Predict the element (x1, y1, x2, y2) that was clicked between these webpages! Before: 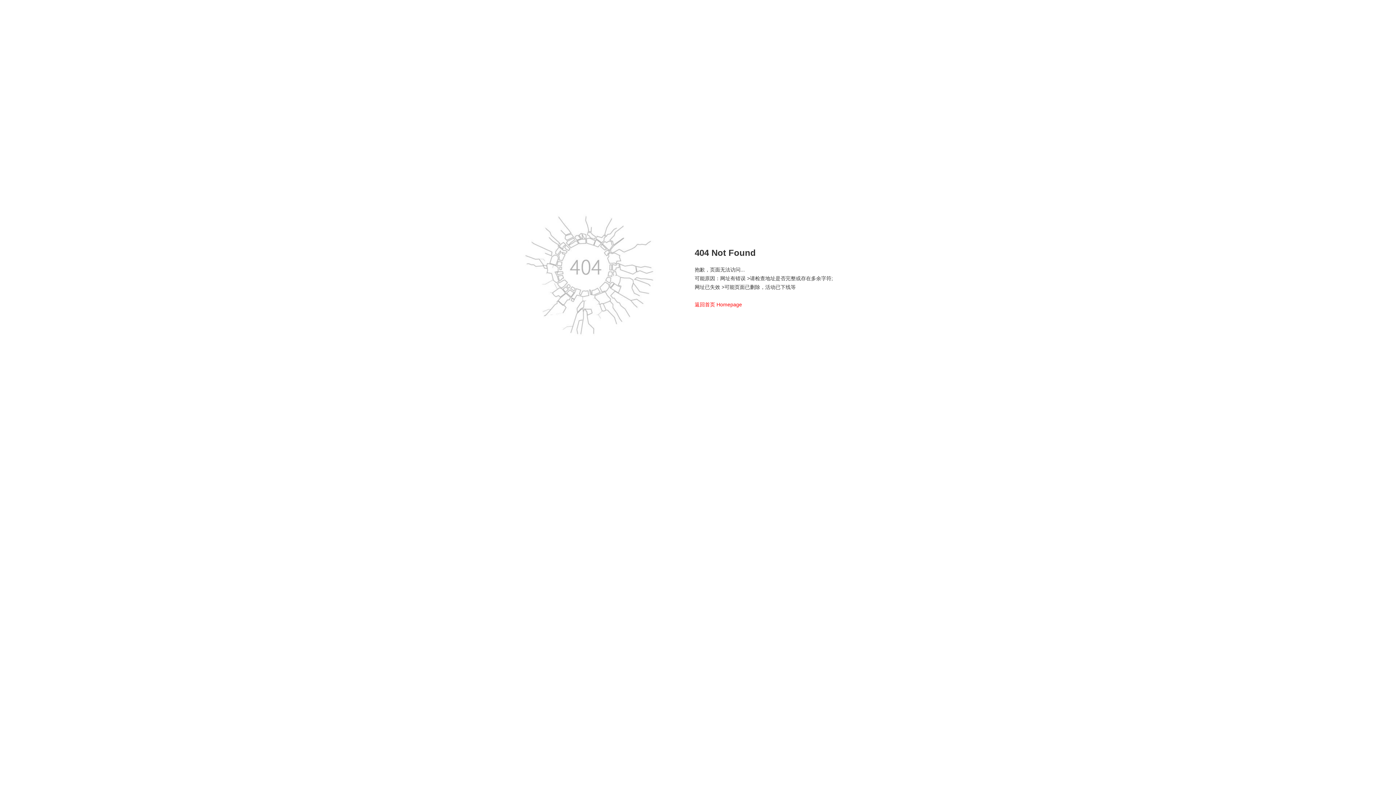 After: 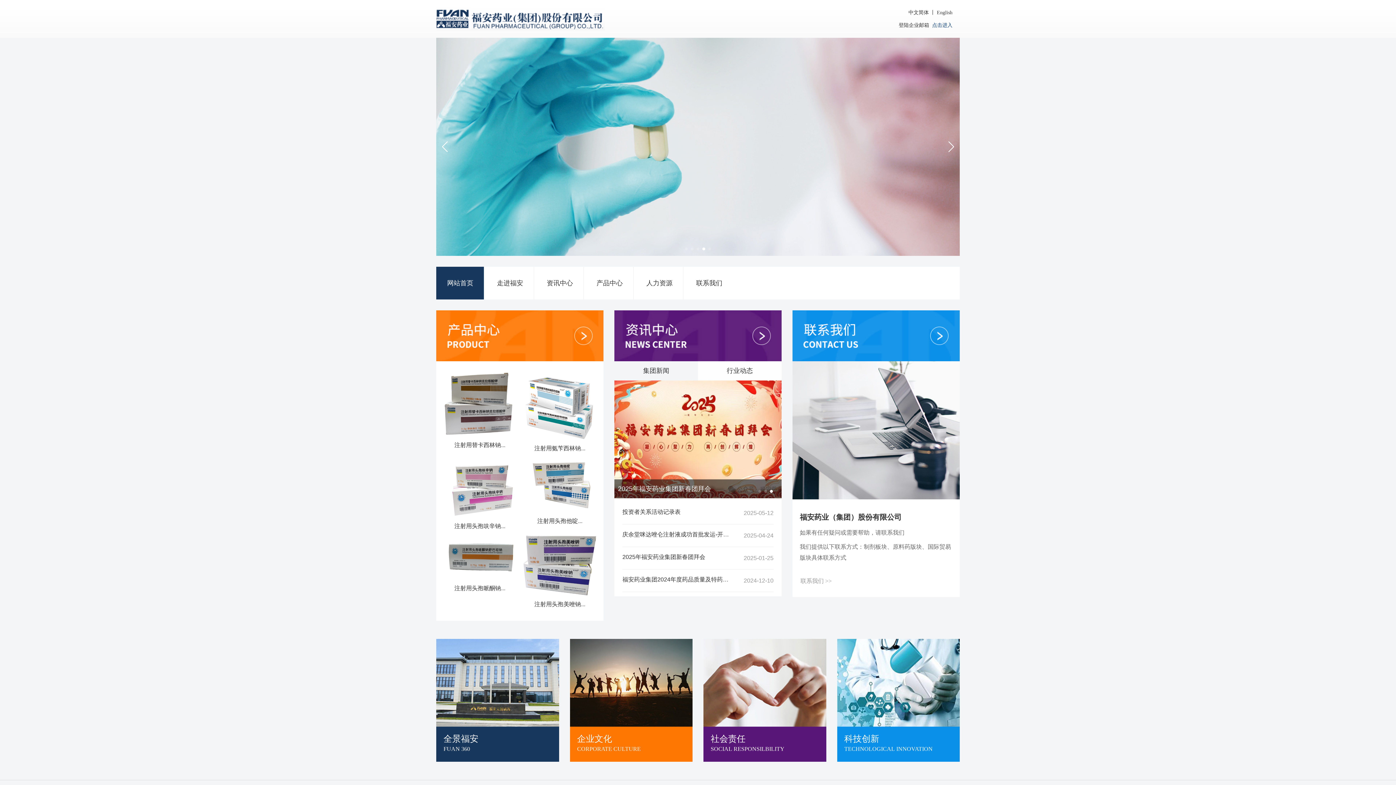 Action: bbox: (694, 301, 715, 307) label: 返回首页